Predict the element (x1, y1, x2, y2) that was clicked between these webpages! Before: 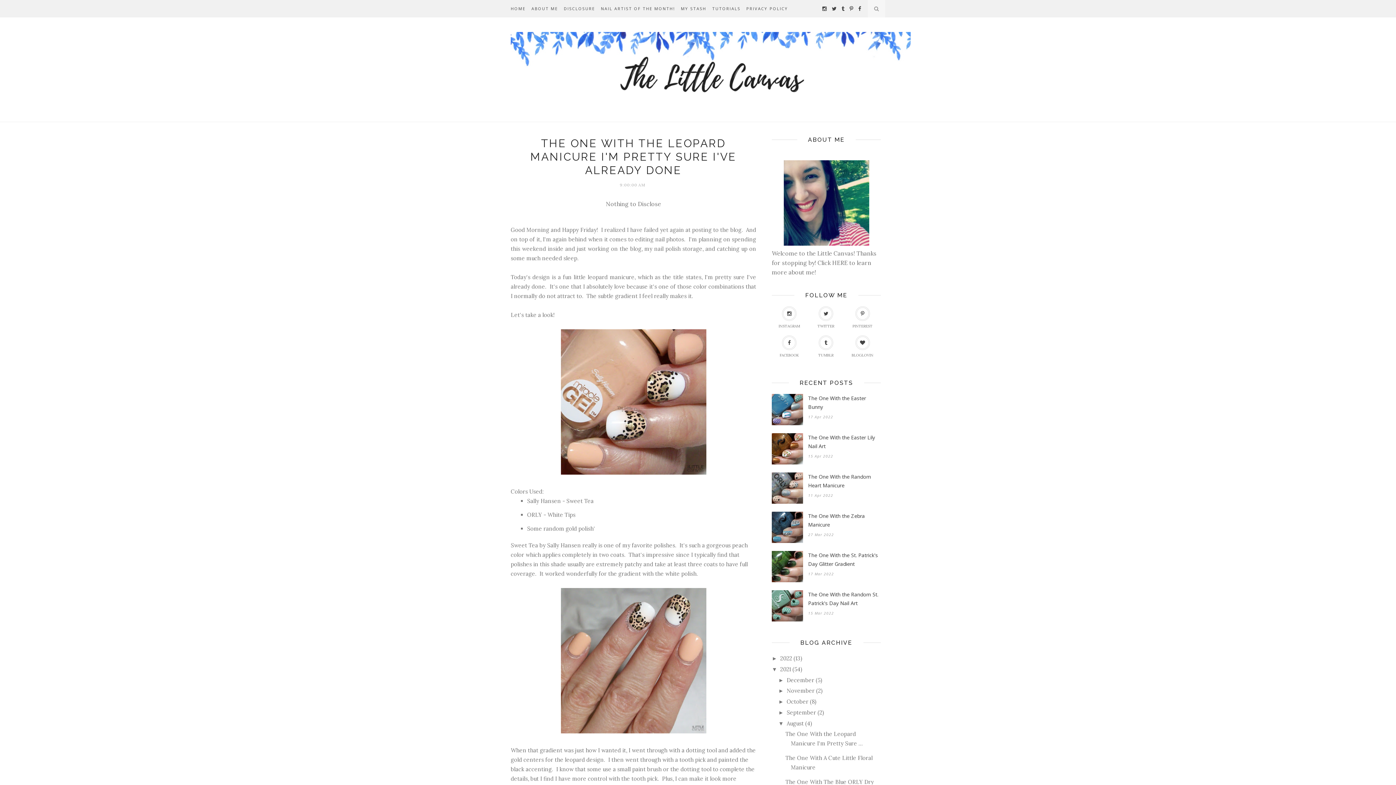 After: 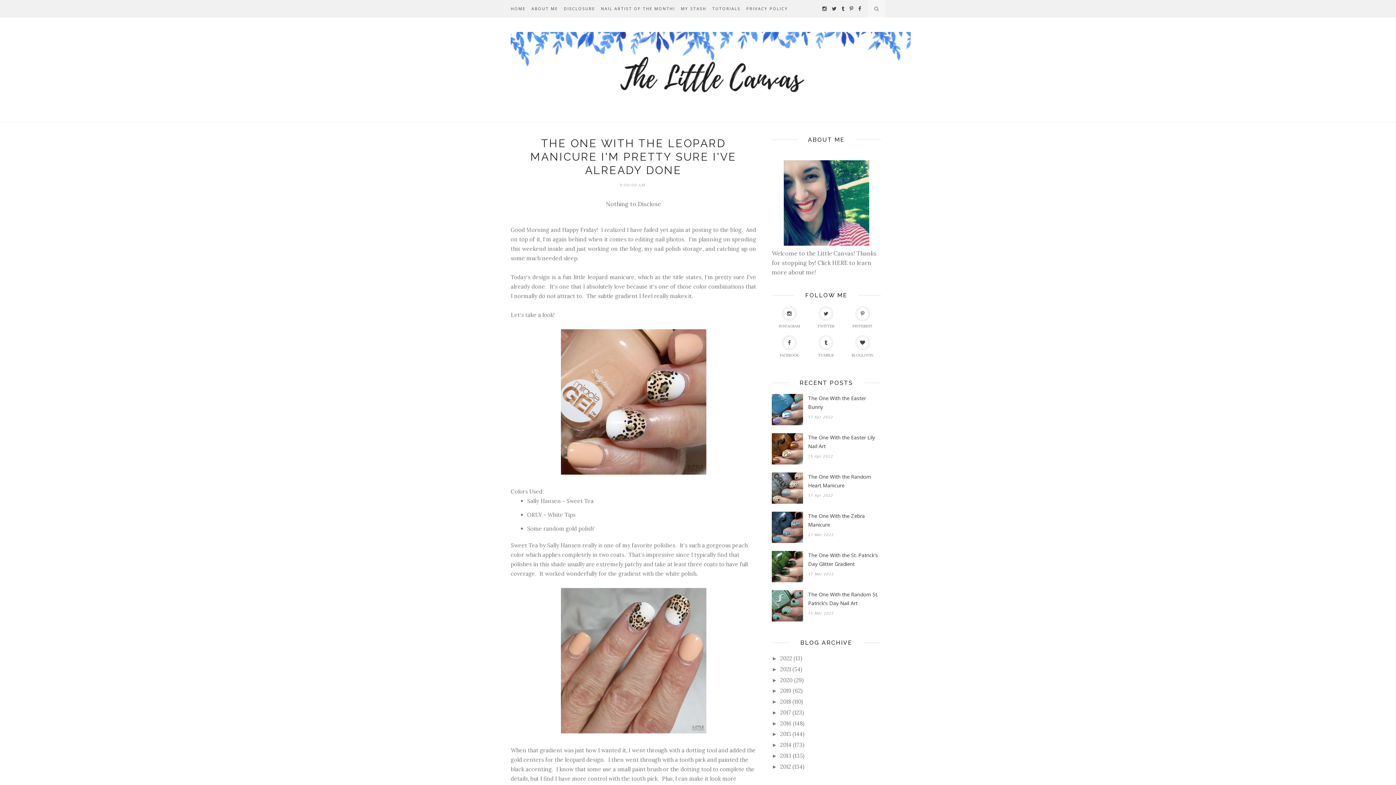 Action: label: ▼   bbox: (772, 666, 780, 672)